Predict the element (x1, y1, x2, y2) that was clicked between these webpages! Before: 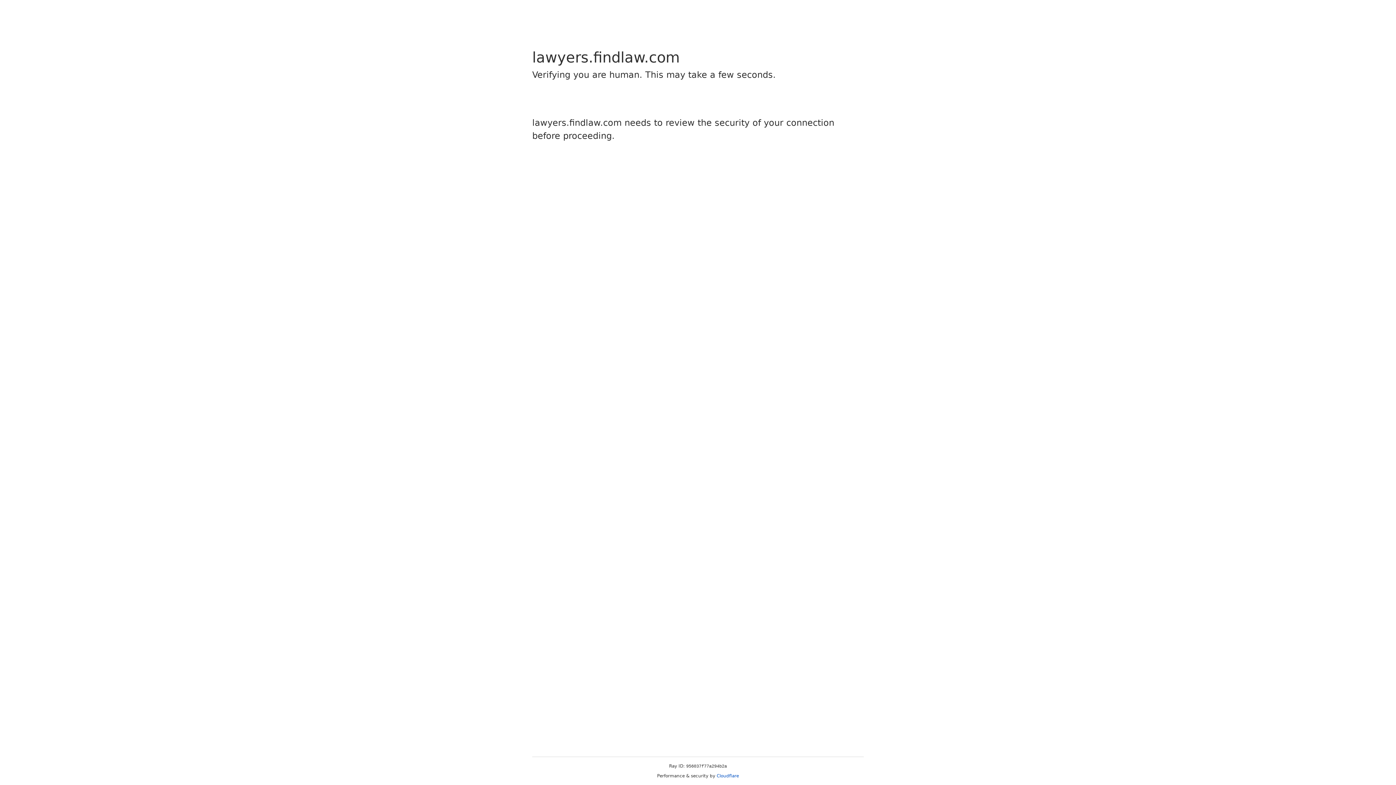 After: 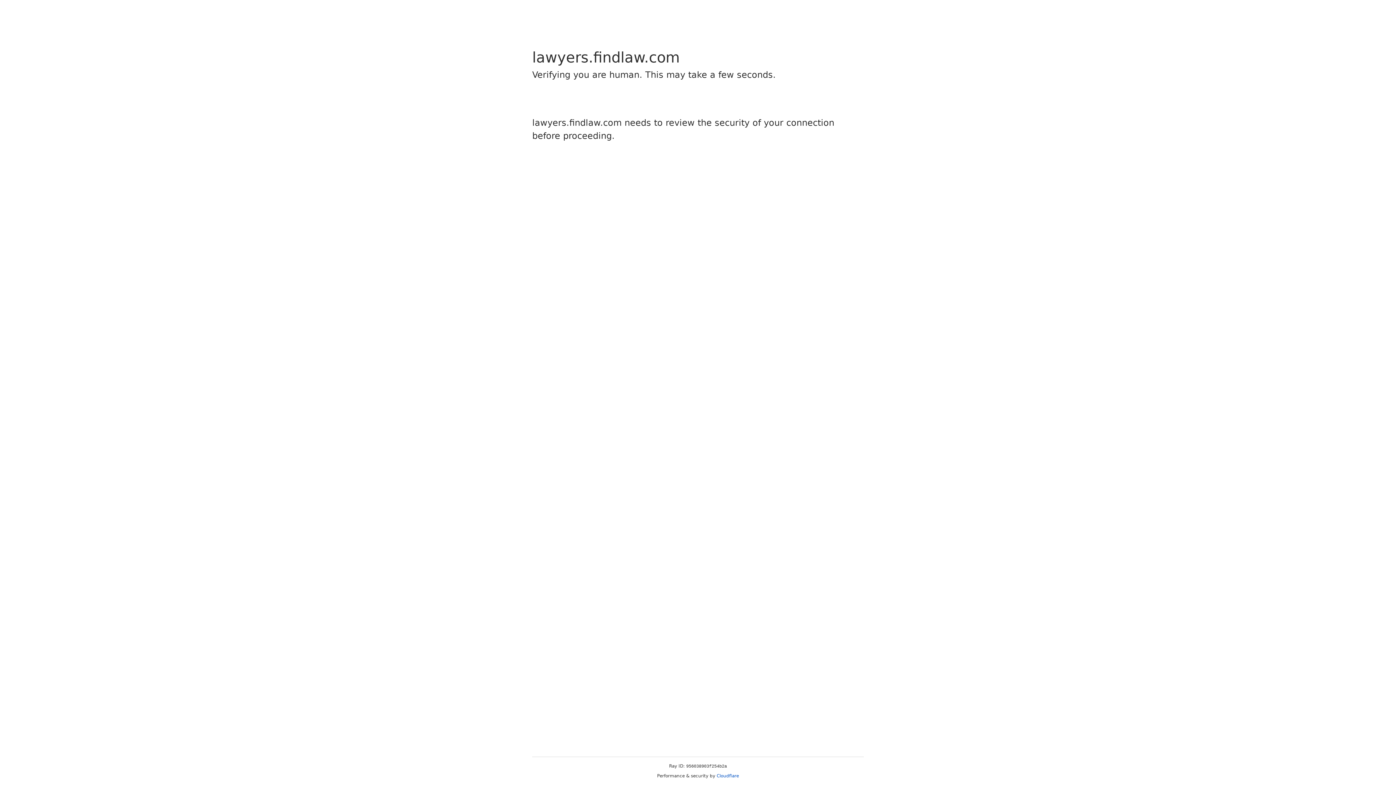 Action: bbox: (716, 773, 739, 778) label: Cloudflare